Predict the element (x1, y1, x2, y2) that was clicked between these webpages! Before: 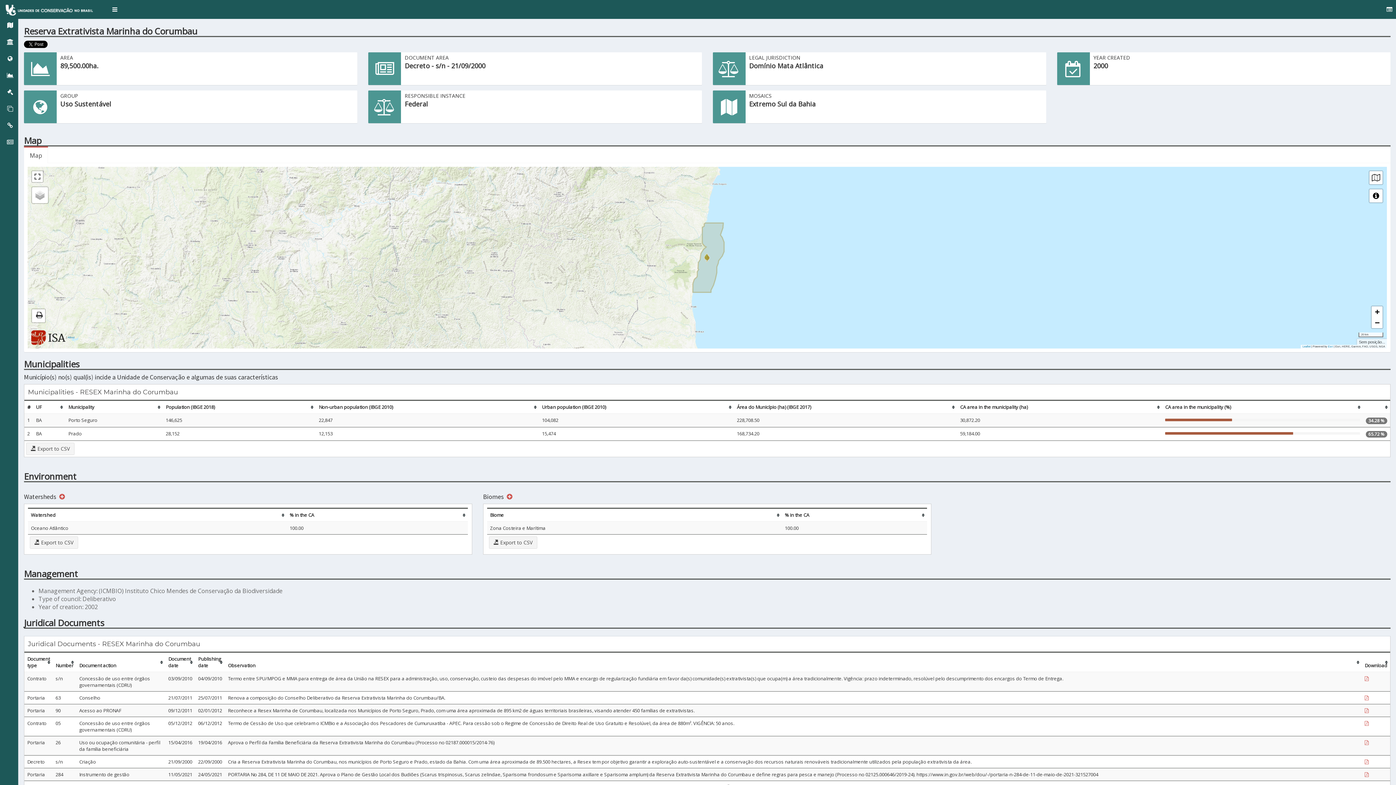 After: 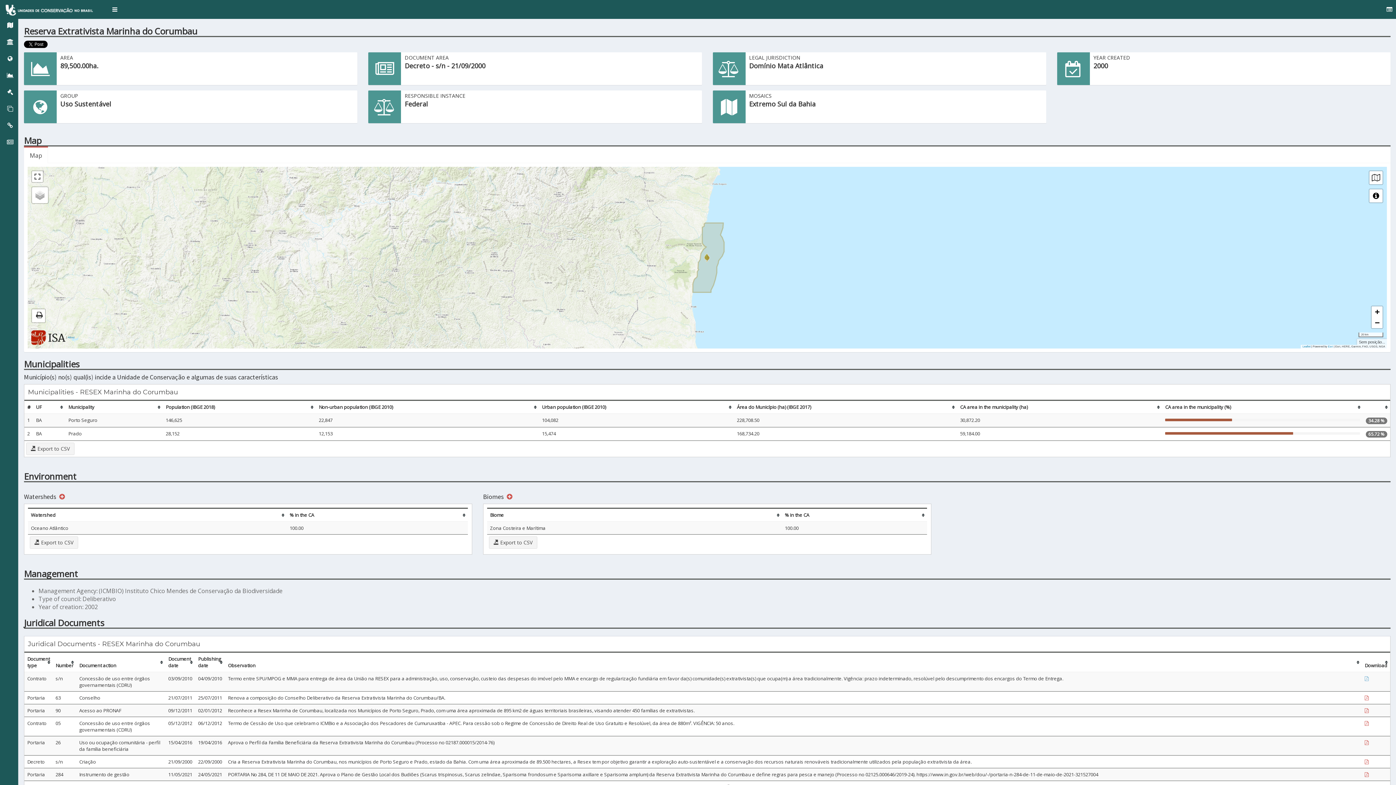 Action: label:   bbox: (1365, 675, 1370, 682)